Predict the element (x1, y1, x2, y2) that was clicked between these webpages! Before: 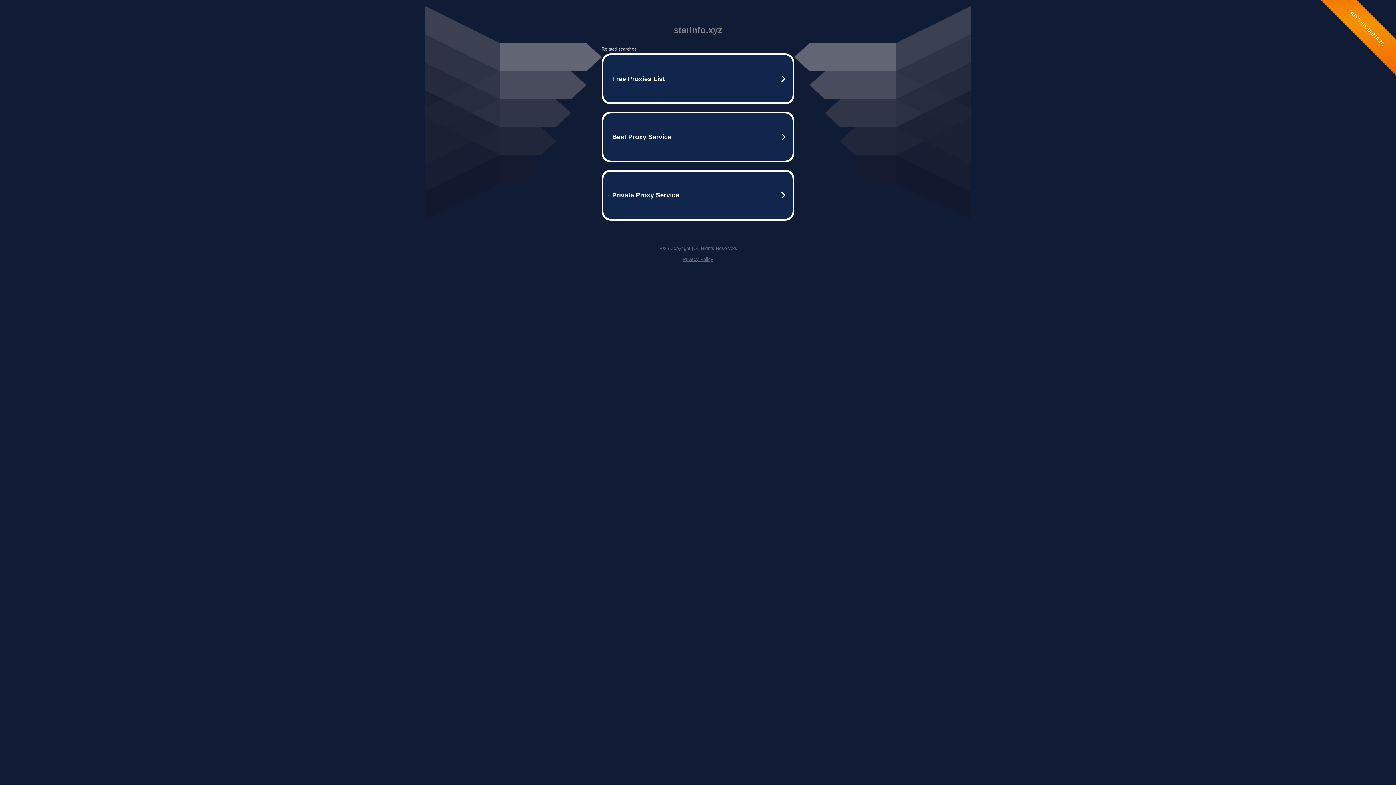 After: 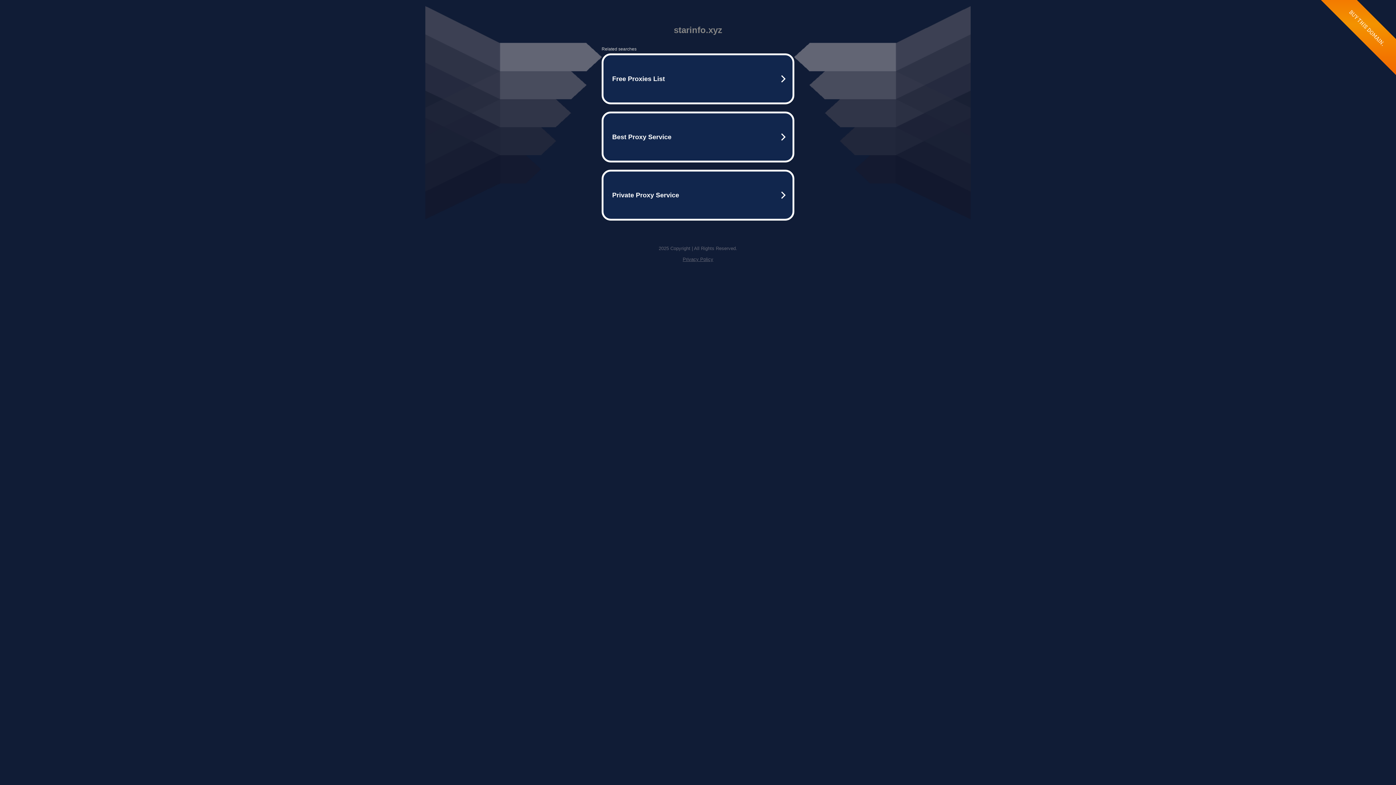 Action: label: Privacy Policy bbox: (682, 256, 713, 262)